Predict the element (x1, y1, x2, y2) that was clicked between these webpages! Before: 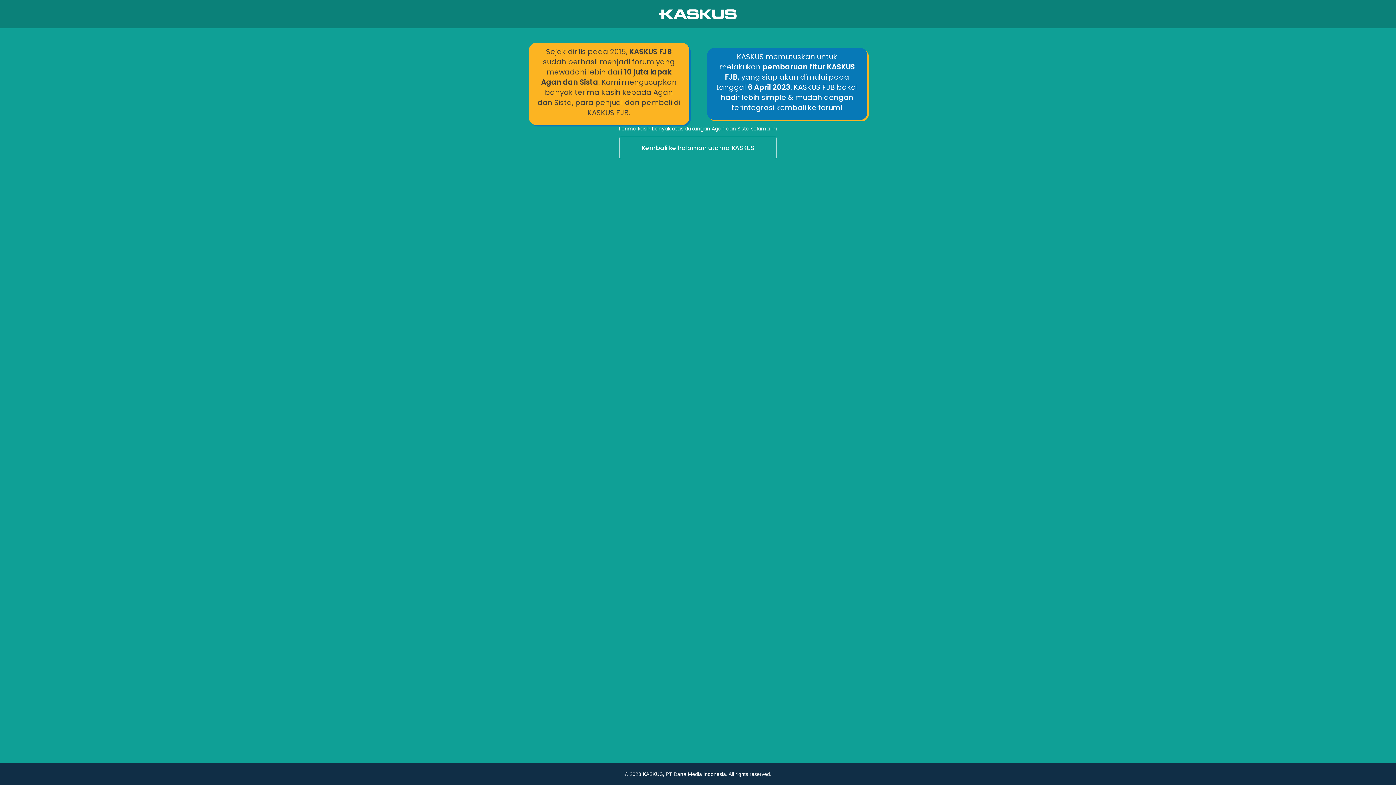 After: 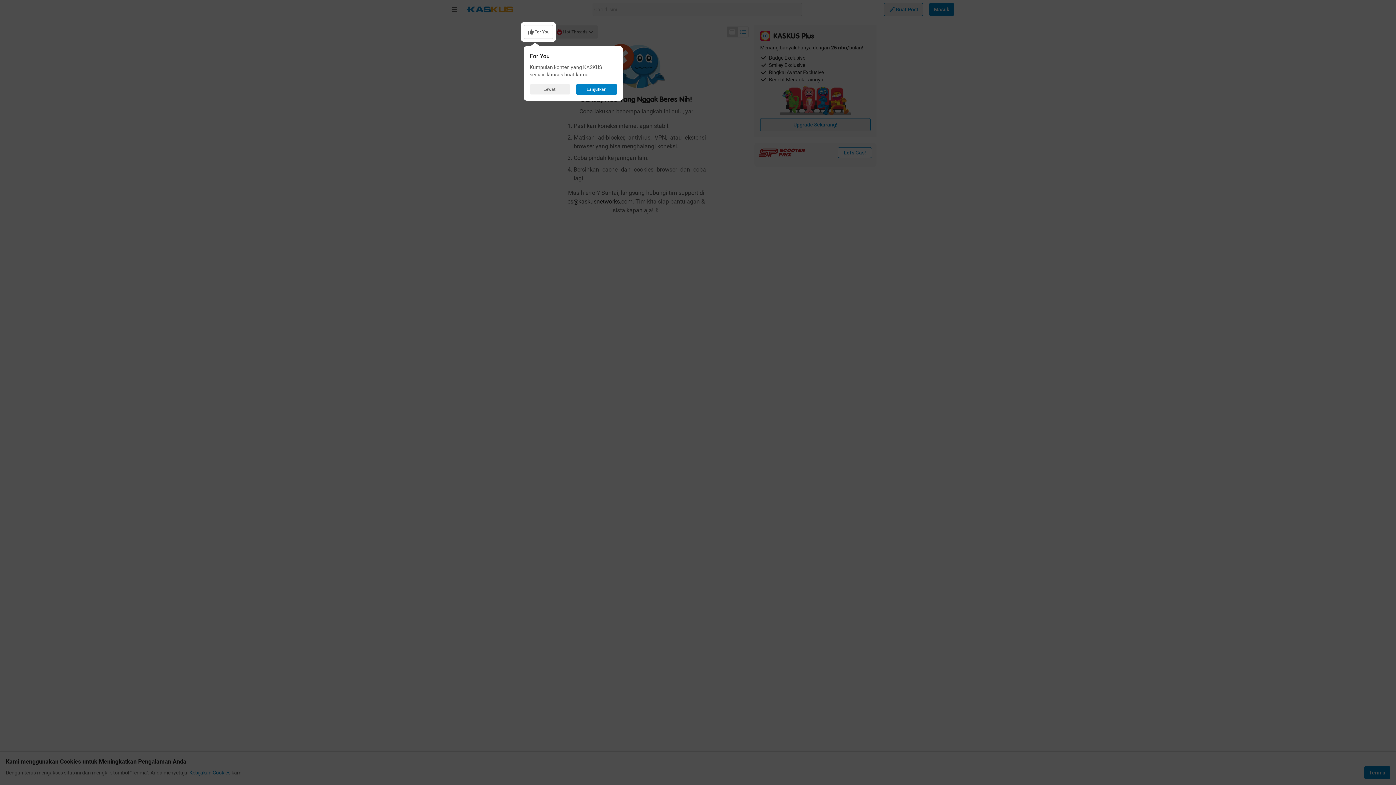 Action: bbox: (0, 136, 1396, 160) label: Kembali ke halaman utama KASKUS